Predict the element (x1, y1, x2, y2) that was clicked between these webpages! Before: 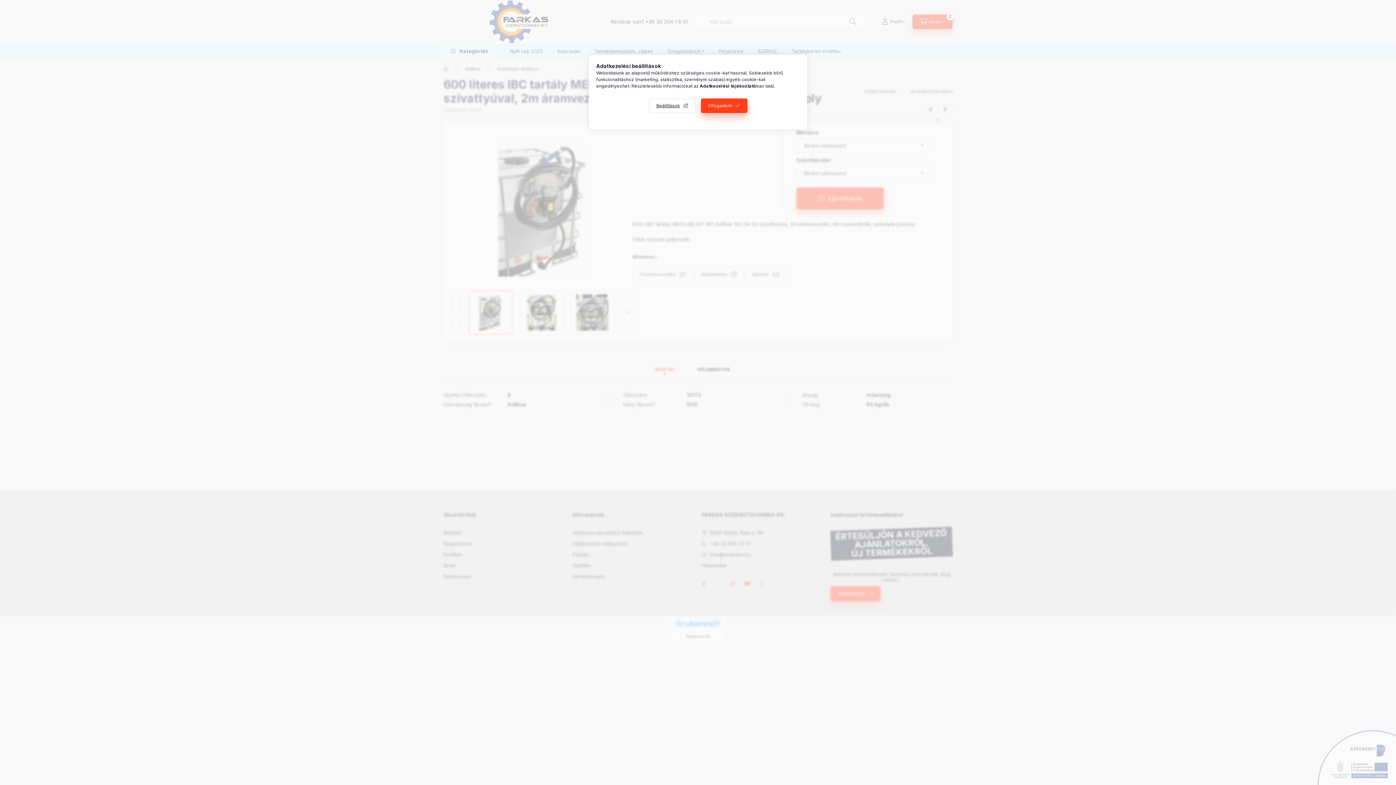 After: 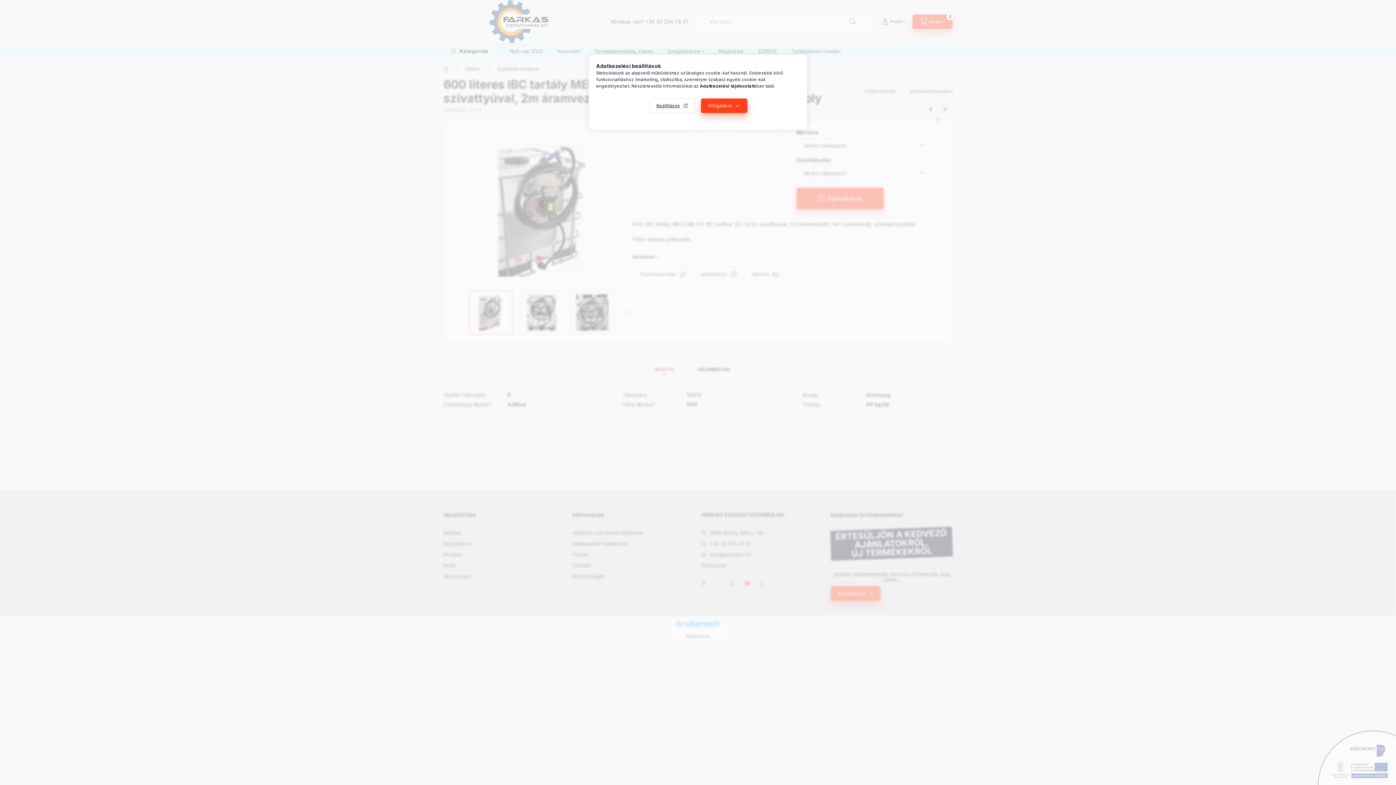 Action: bbox: (700, 83, 756, 88) label: Adatkezelési tájékoztató